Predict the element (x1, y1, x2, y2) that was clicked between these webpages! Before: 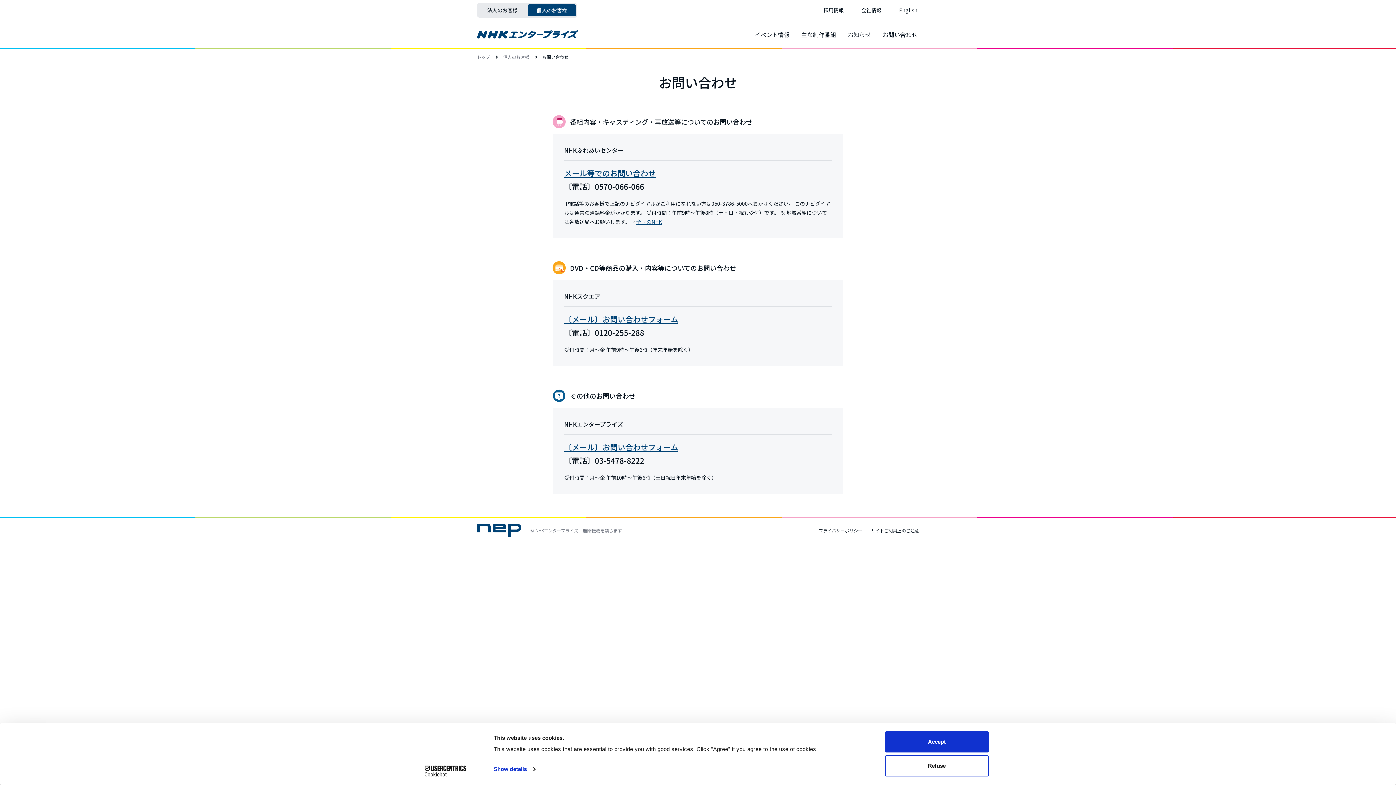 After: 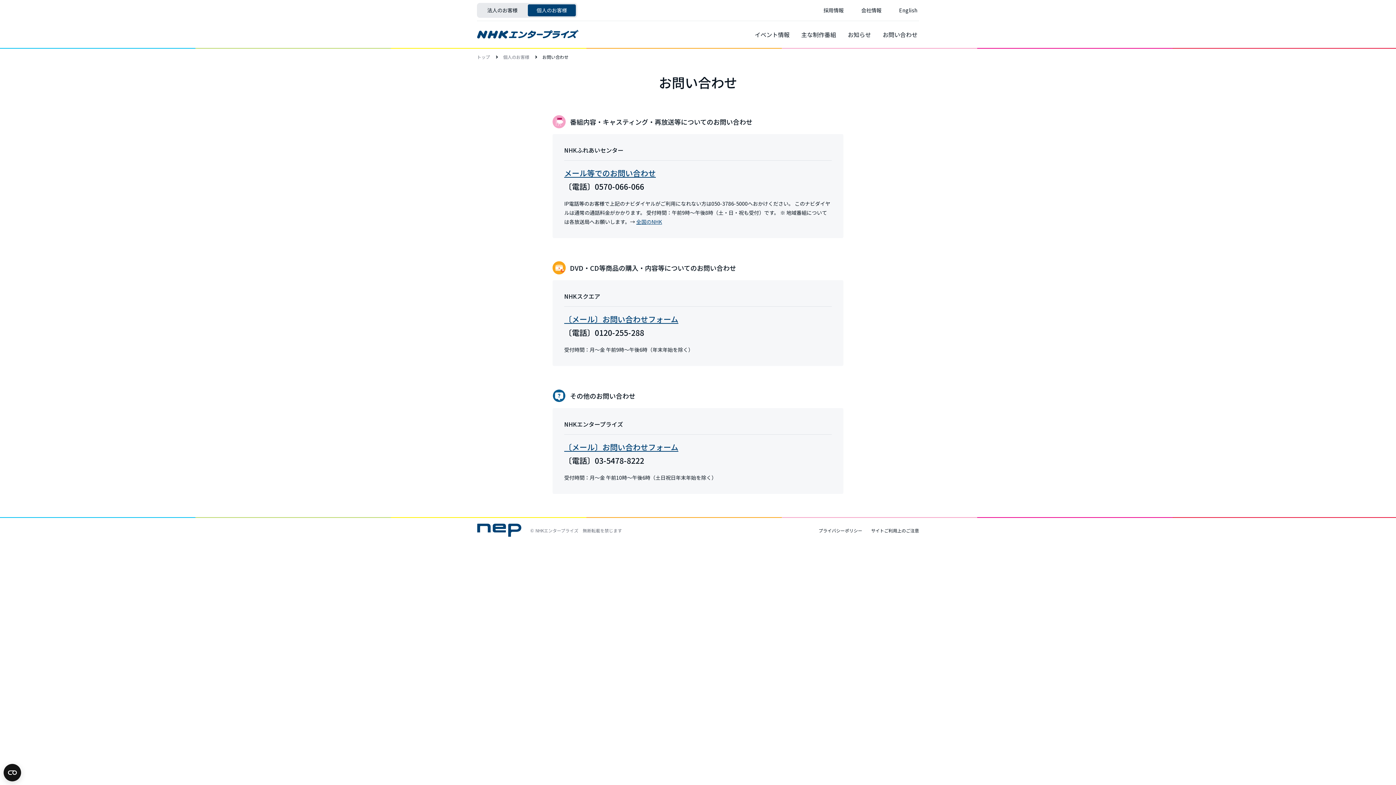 Action: bbox: (885, 755, 989, 776) label: Refuse